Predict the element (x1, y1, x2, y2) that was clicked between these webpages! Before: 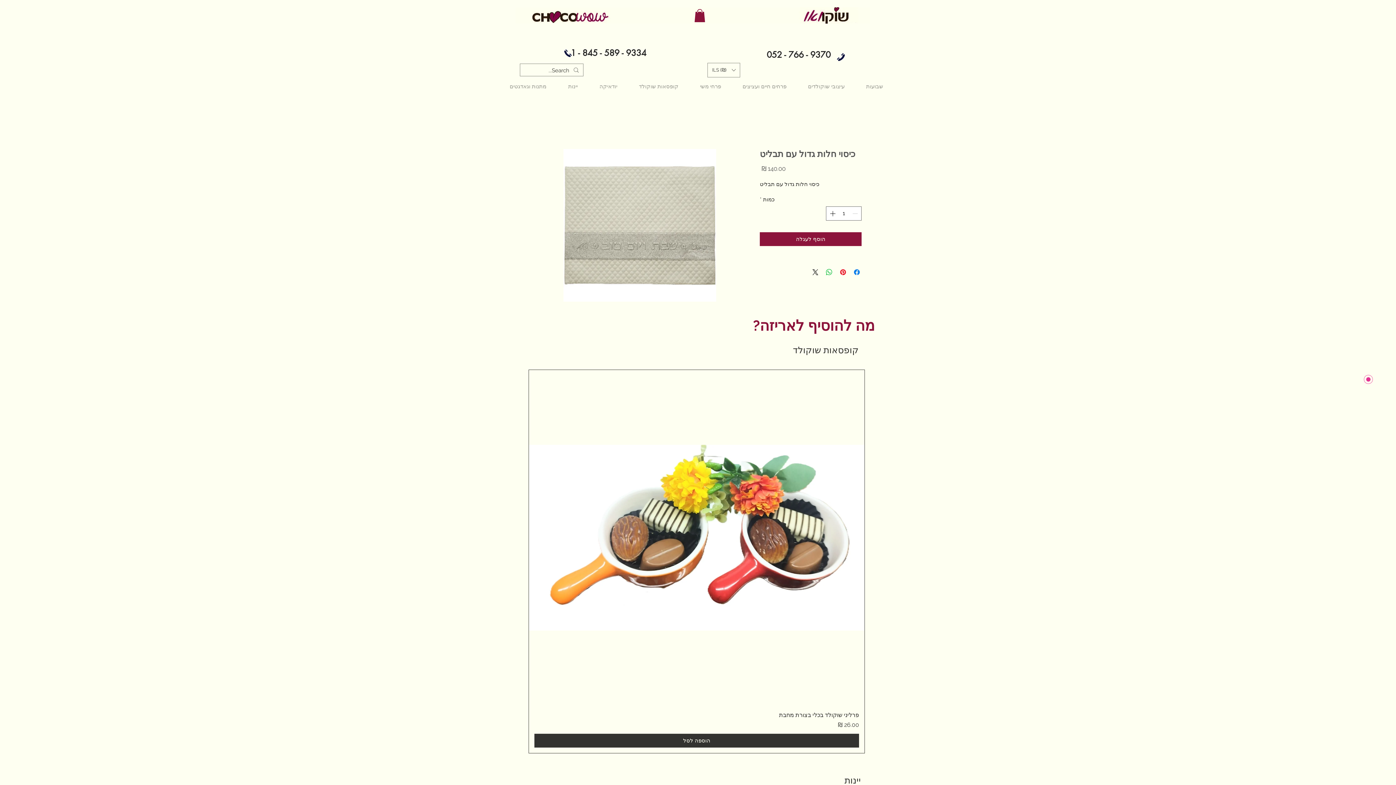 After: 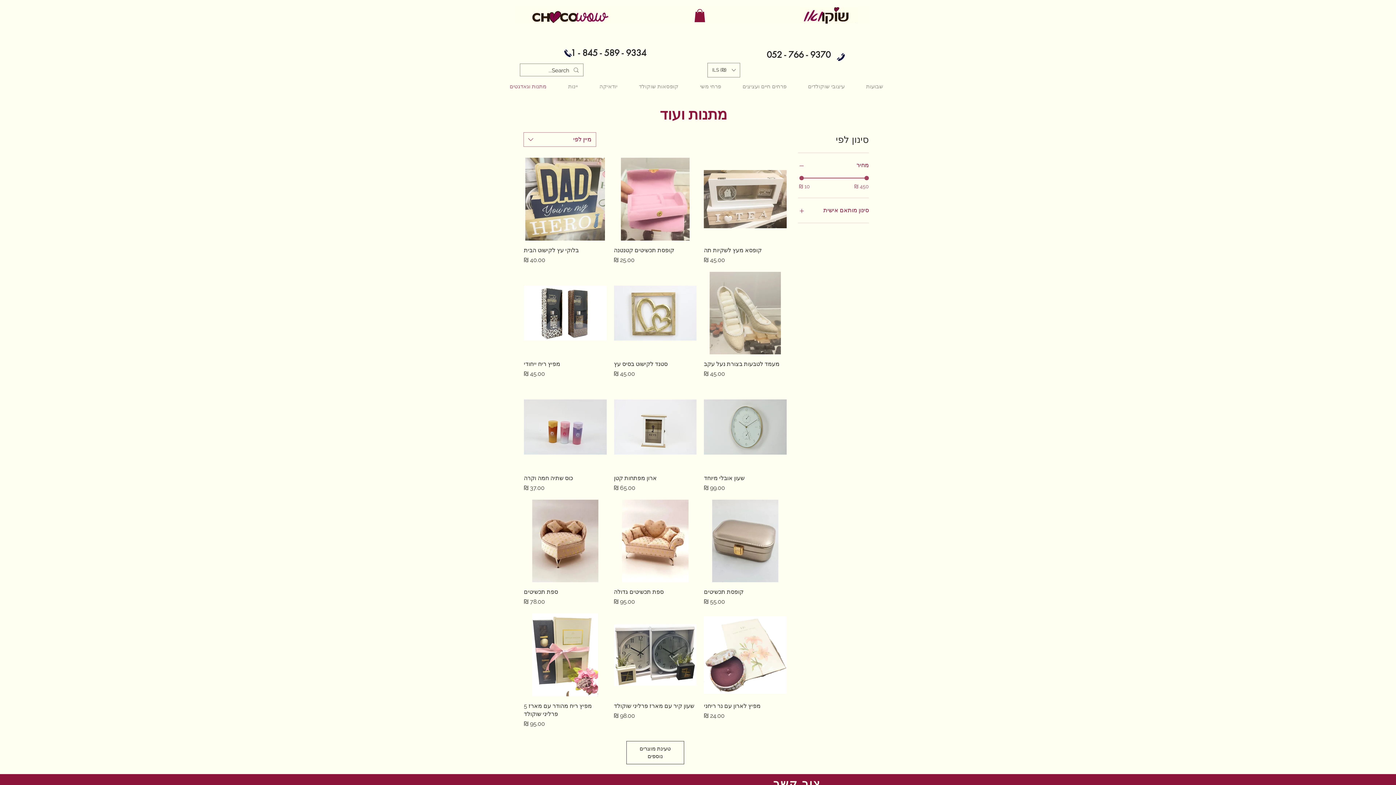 Action: label: מתנות וגאדגטים bbox: (498, 77, 557, 95)